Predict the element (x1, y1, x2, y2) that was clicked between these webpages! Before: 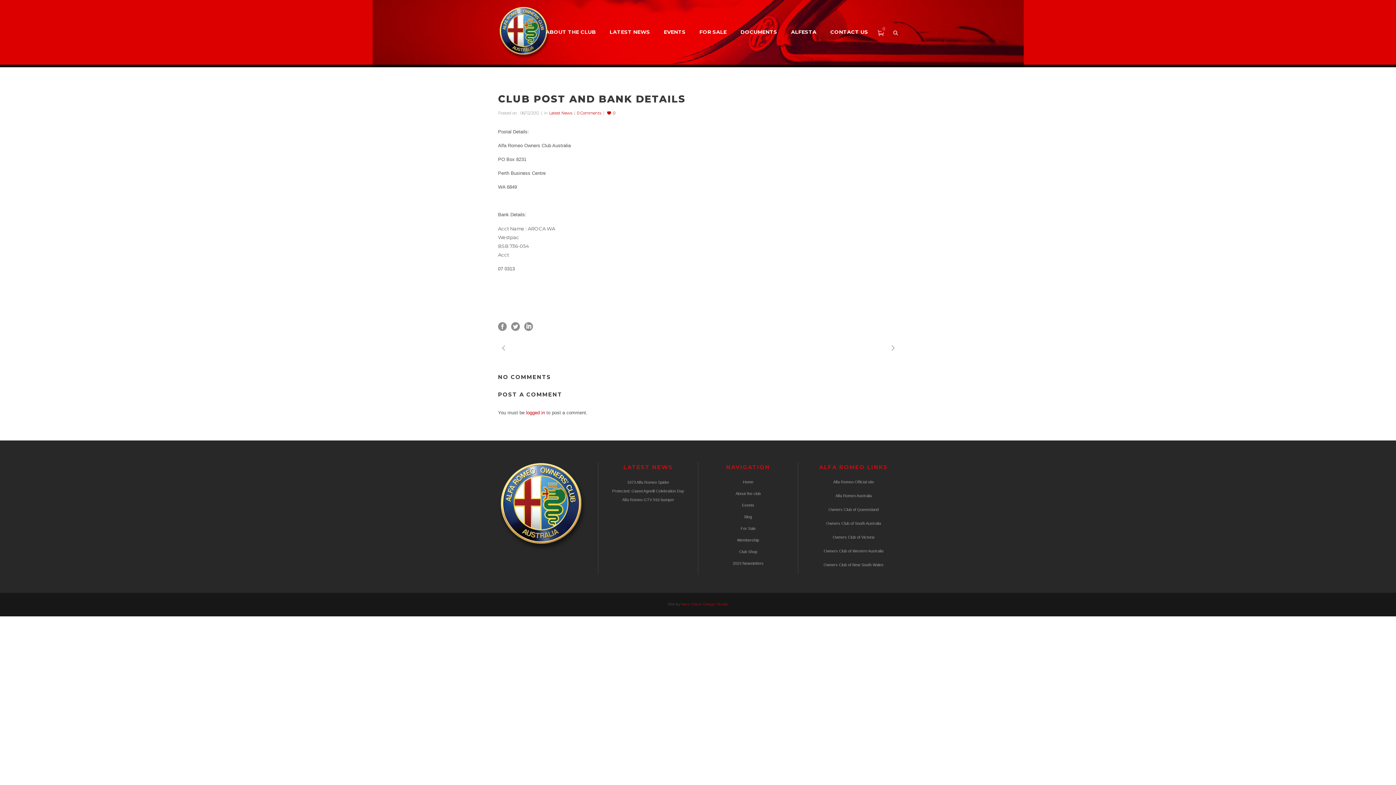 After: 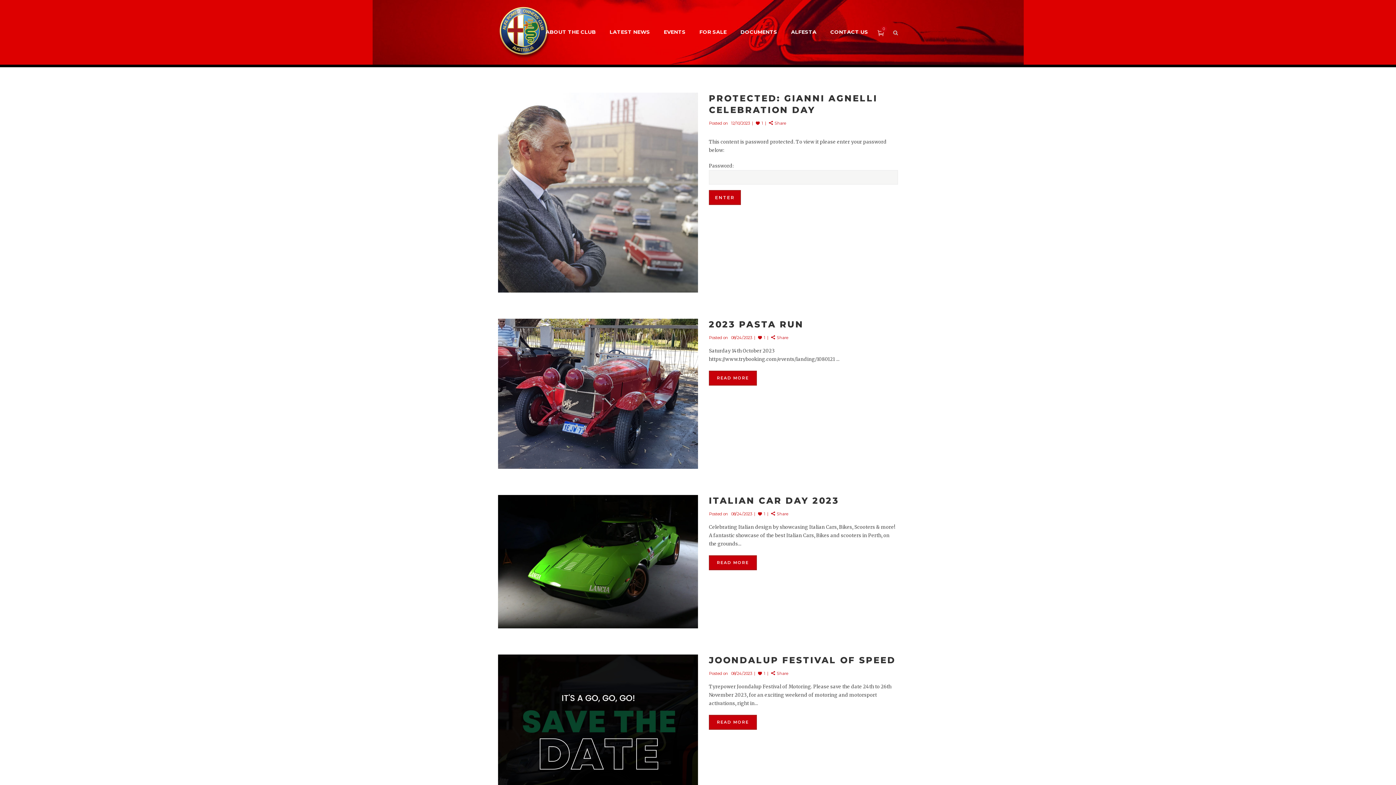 Action: label: EVENTS bbox: (657, 22, 692, 41)